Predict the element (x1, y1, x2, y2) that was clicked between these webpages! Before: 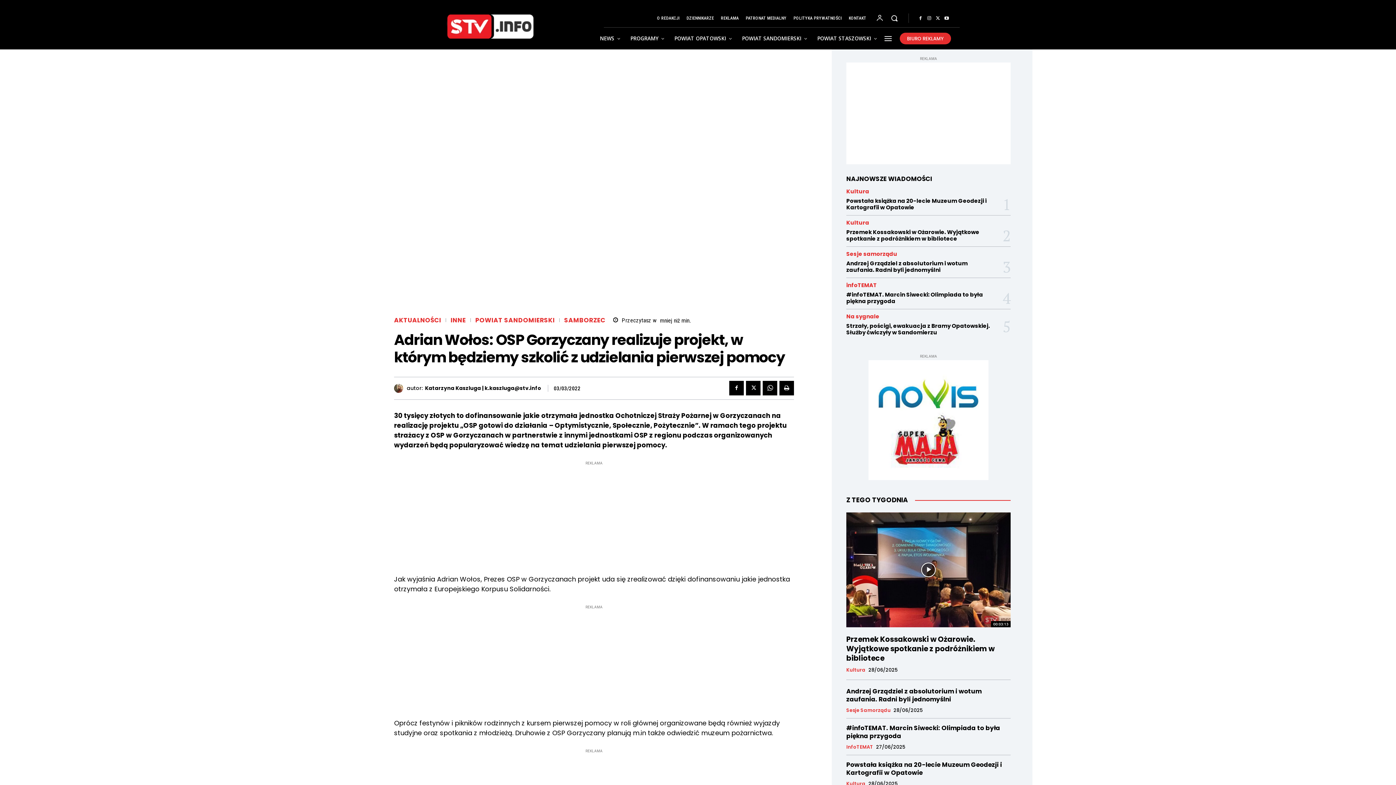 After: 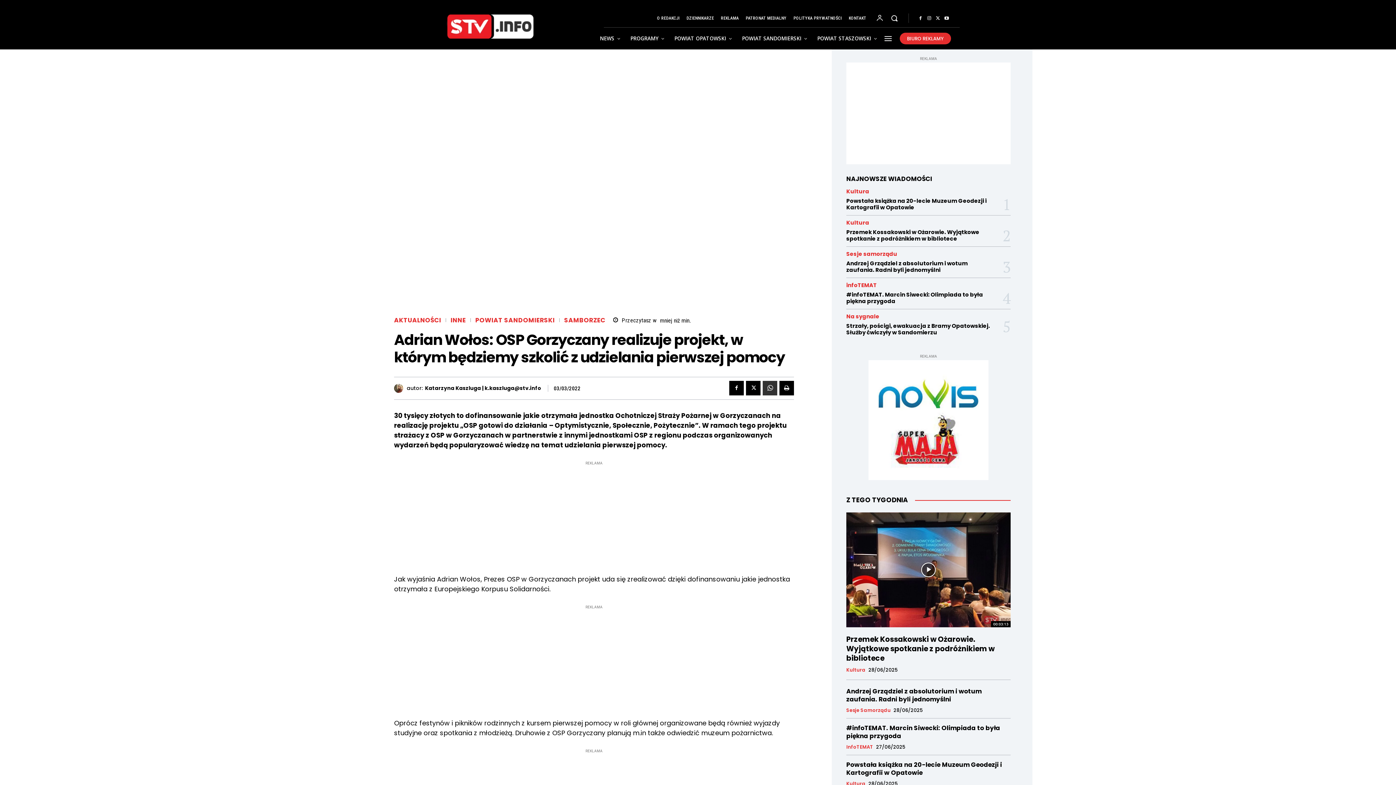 Action: bbox: (762, 381, 777, 395)